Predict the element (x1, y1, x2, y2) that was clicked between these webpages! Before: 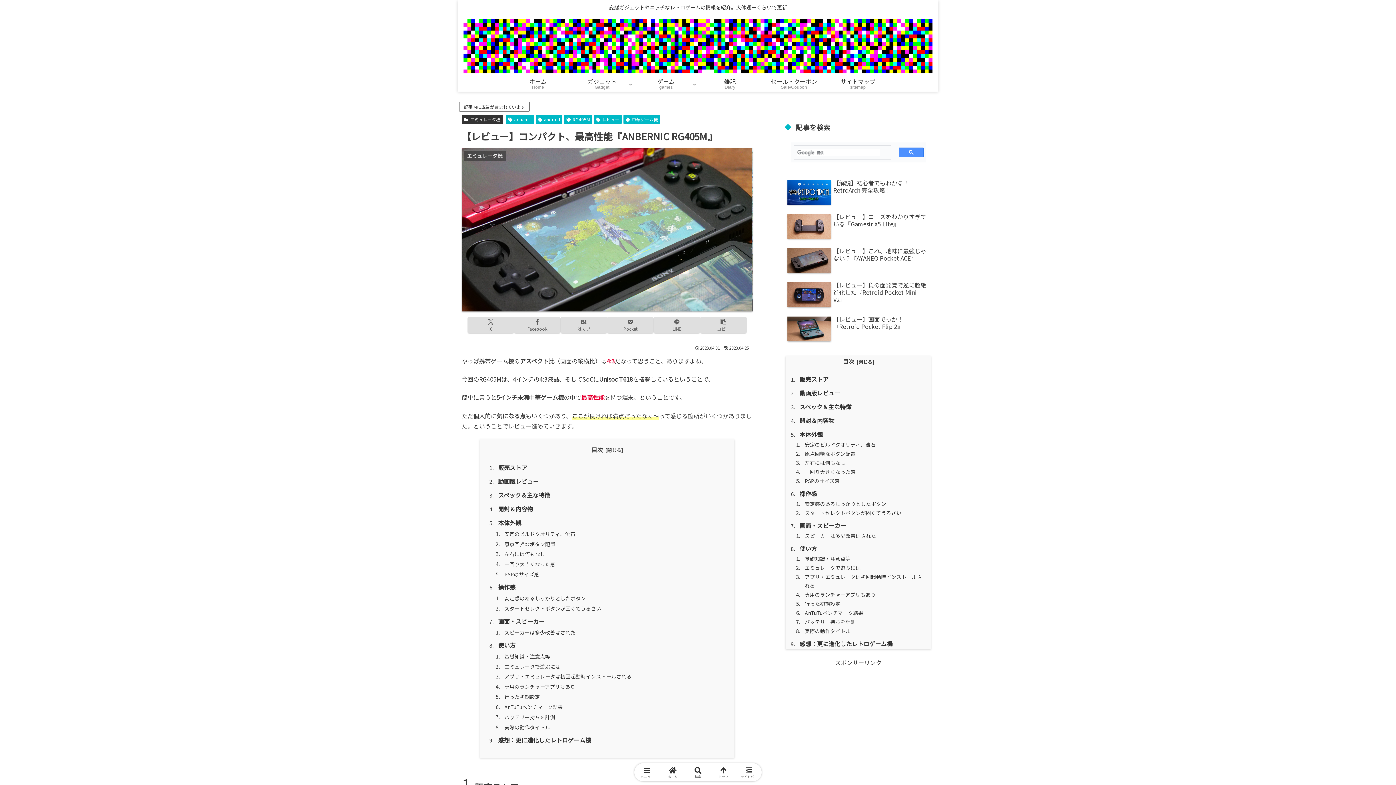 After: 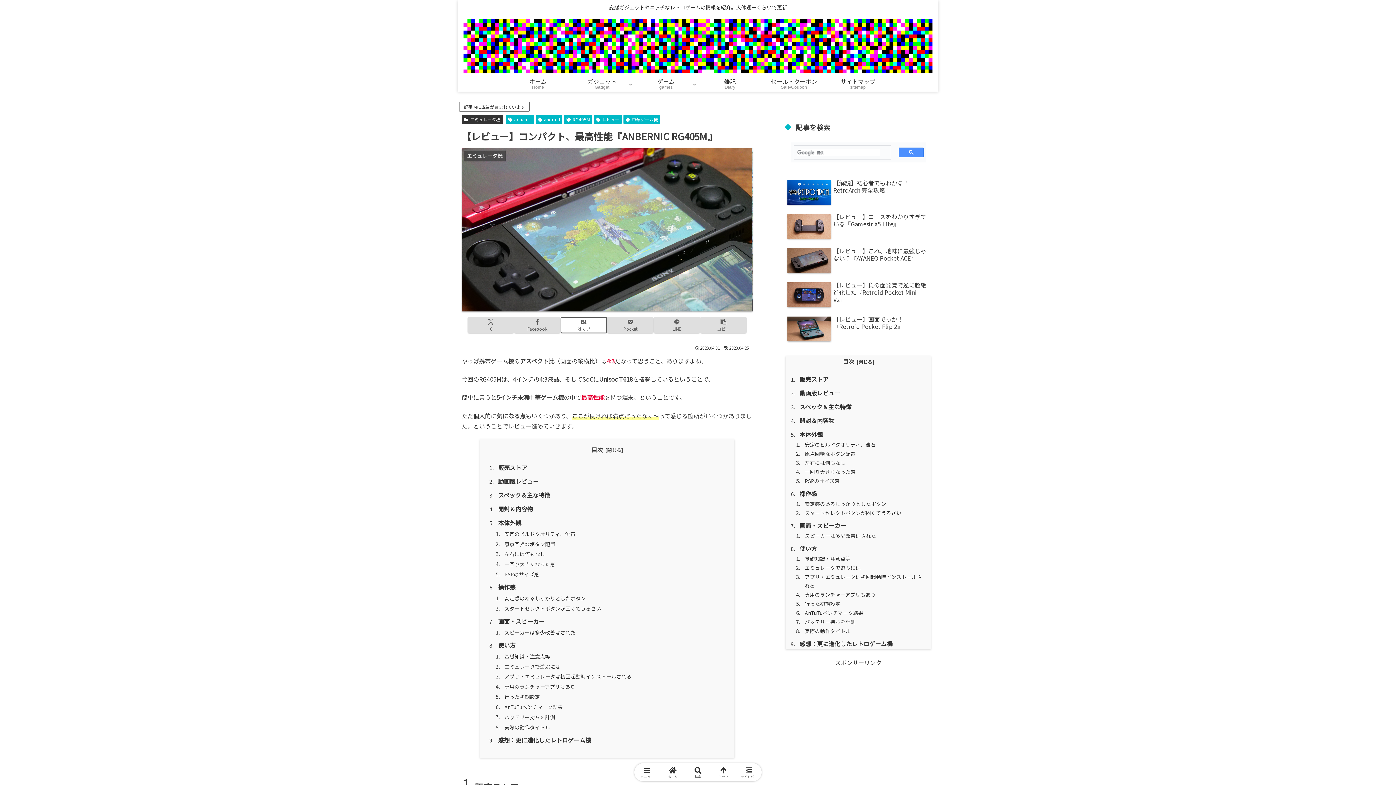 Action: label: はてブでブックマーク bbox: (560, 316, 607, 333)